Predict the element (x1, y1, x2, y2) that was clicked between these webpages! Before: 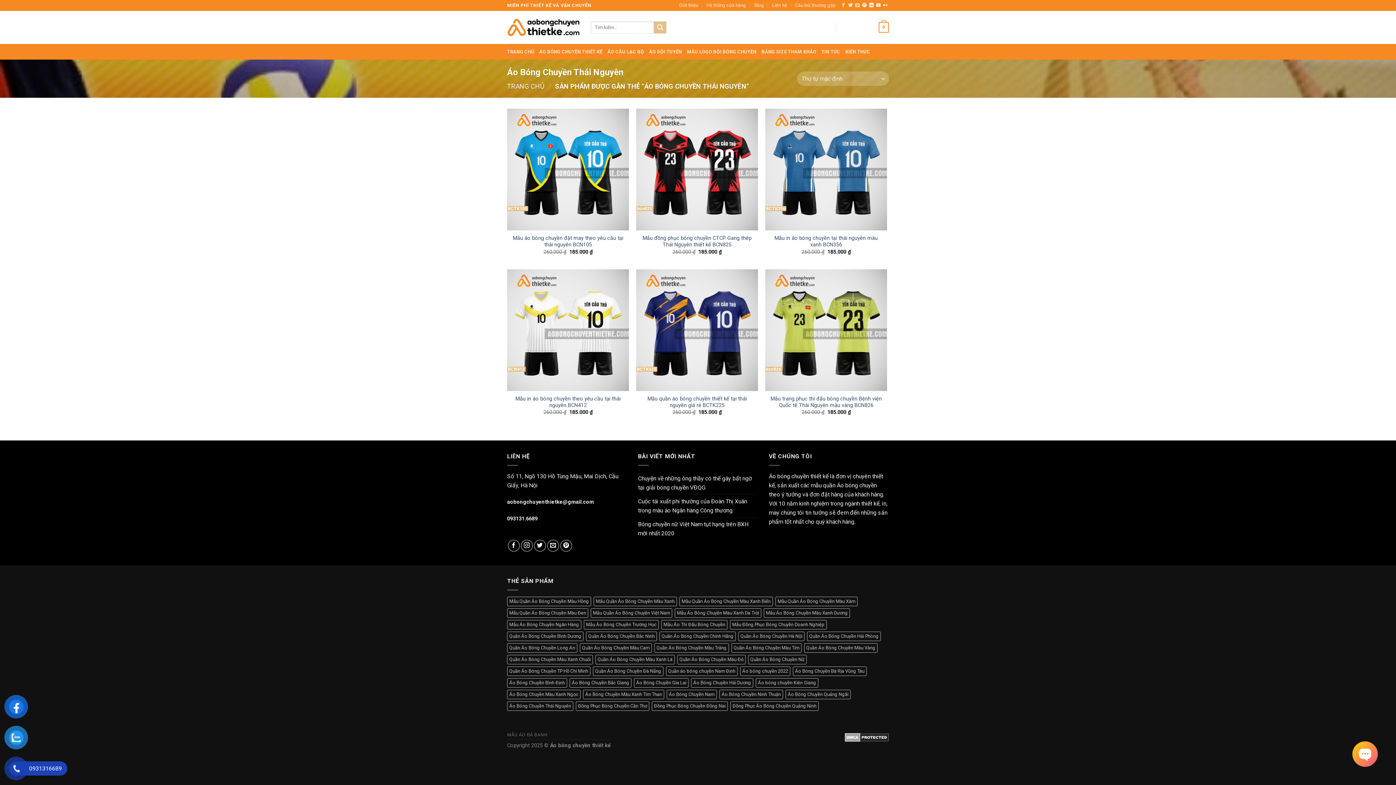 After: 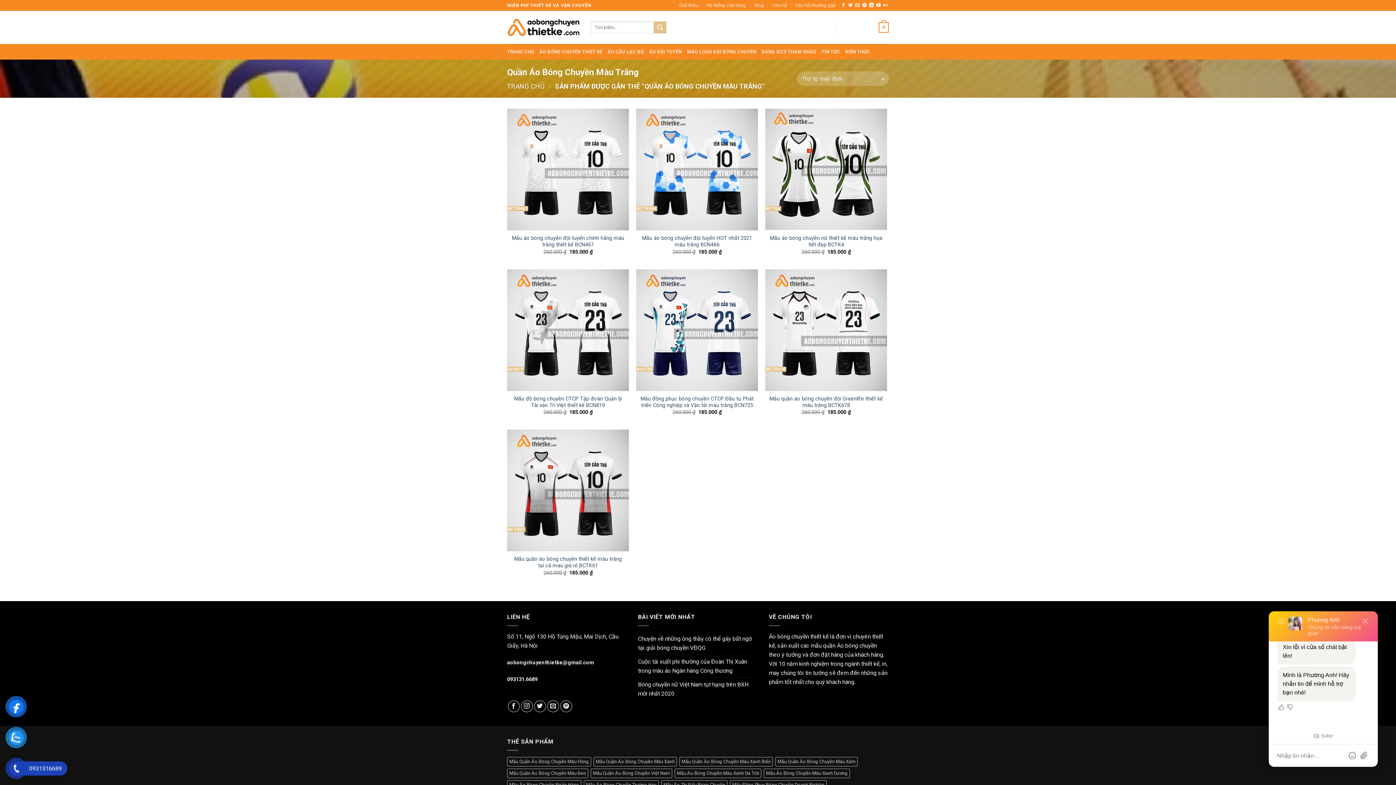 Action: label: Quần Áo Bóng Chuyền Màu Trắng (7 sản phẩm) bbox: (654, 643, 729, 652)